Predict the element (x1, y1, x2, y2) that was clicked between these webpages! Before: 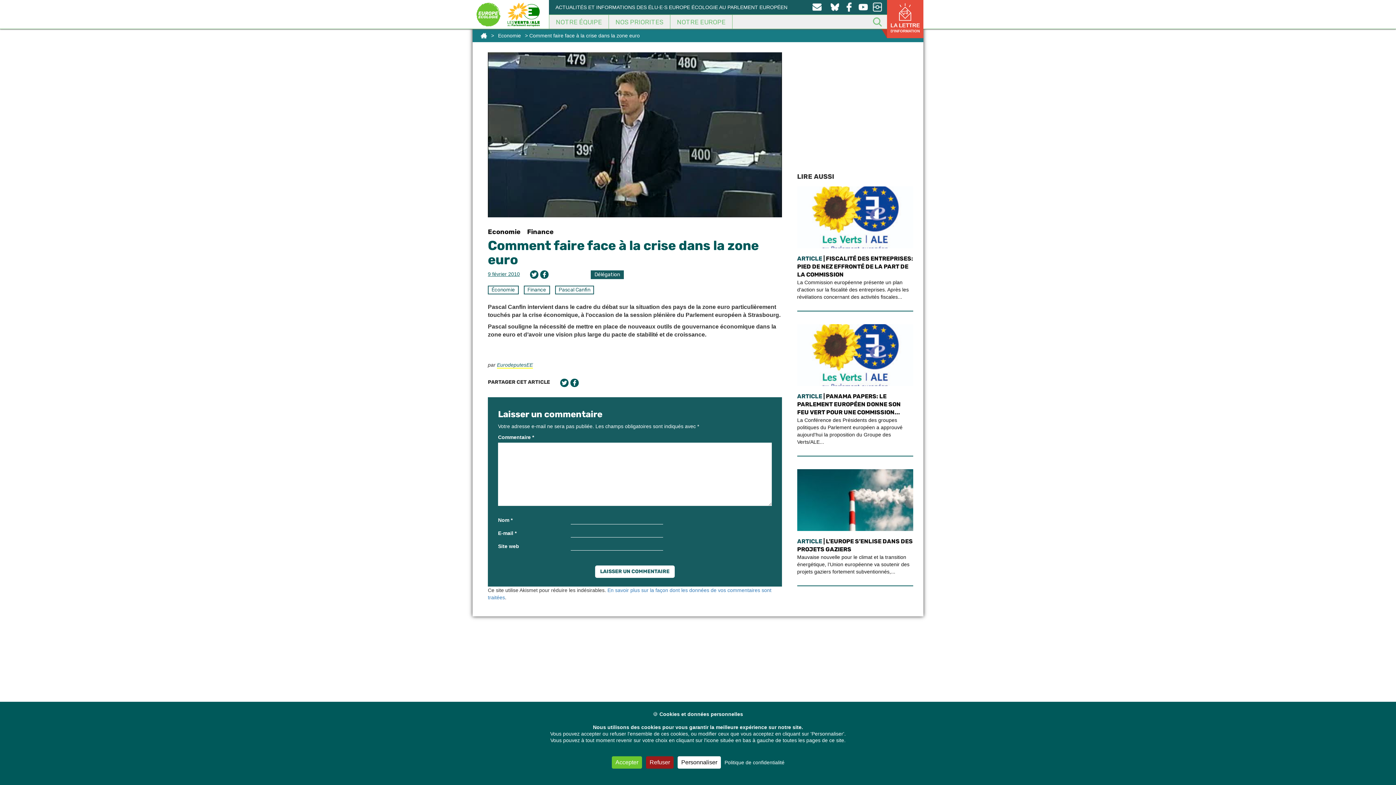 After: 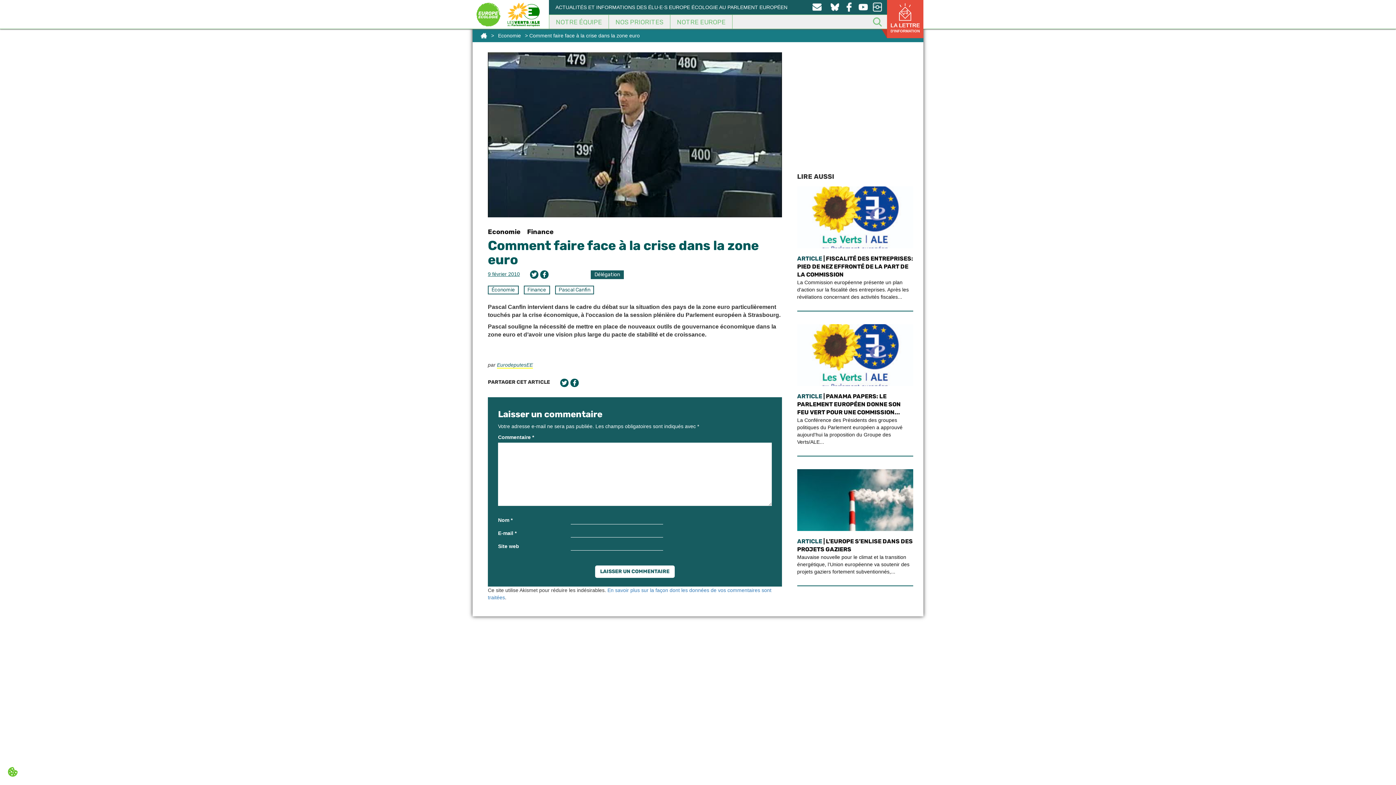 Action: label: Cookies : Refuser bbox: (646, 756, 673, 769)